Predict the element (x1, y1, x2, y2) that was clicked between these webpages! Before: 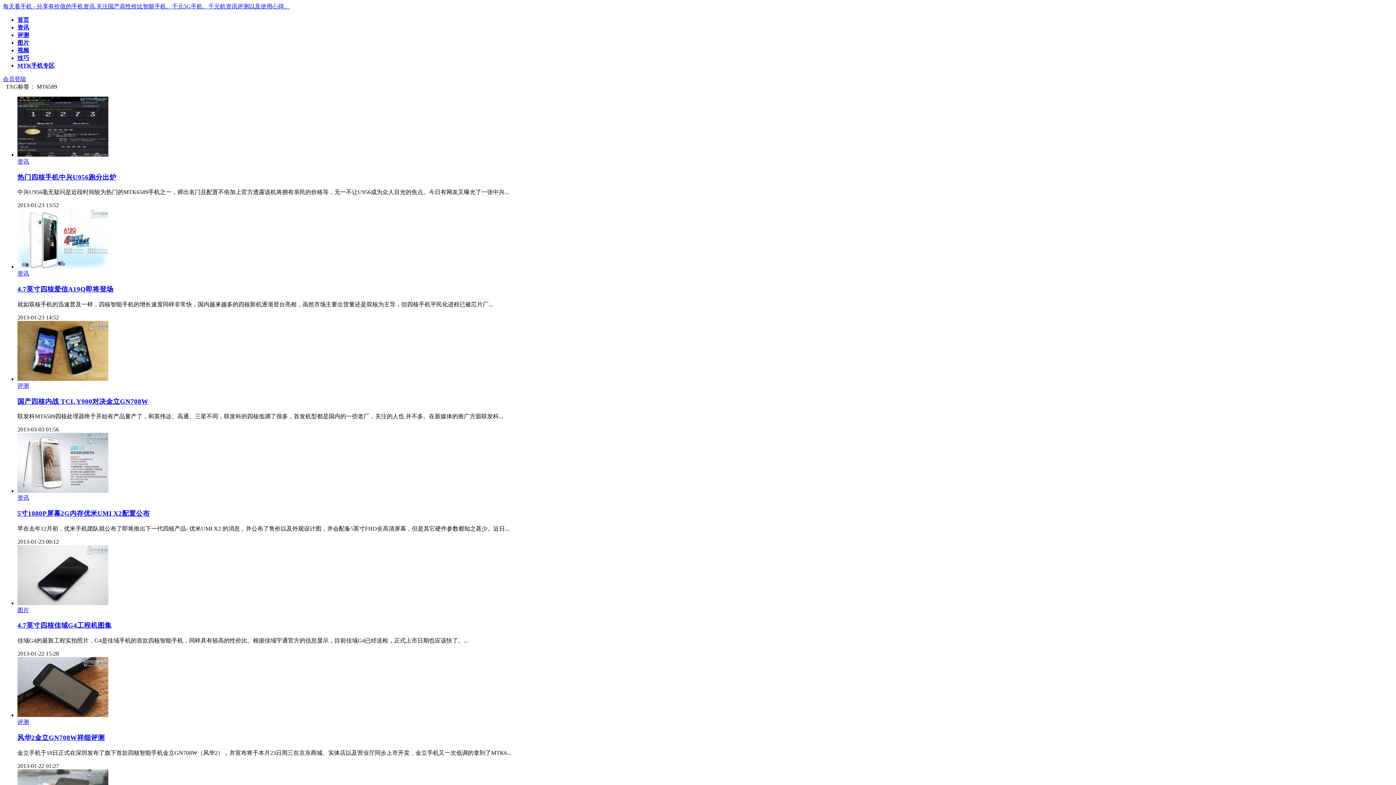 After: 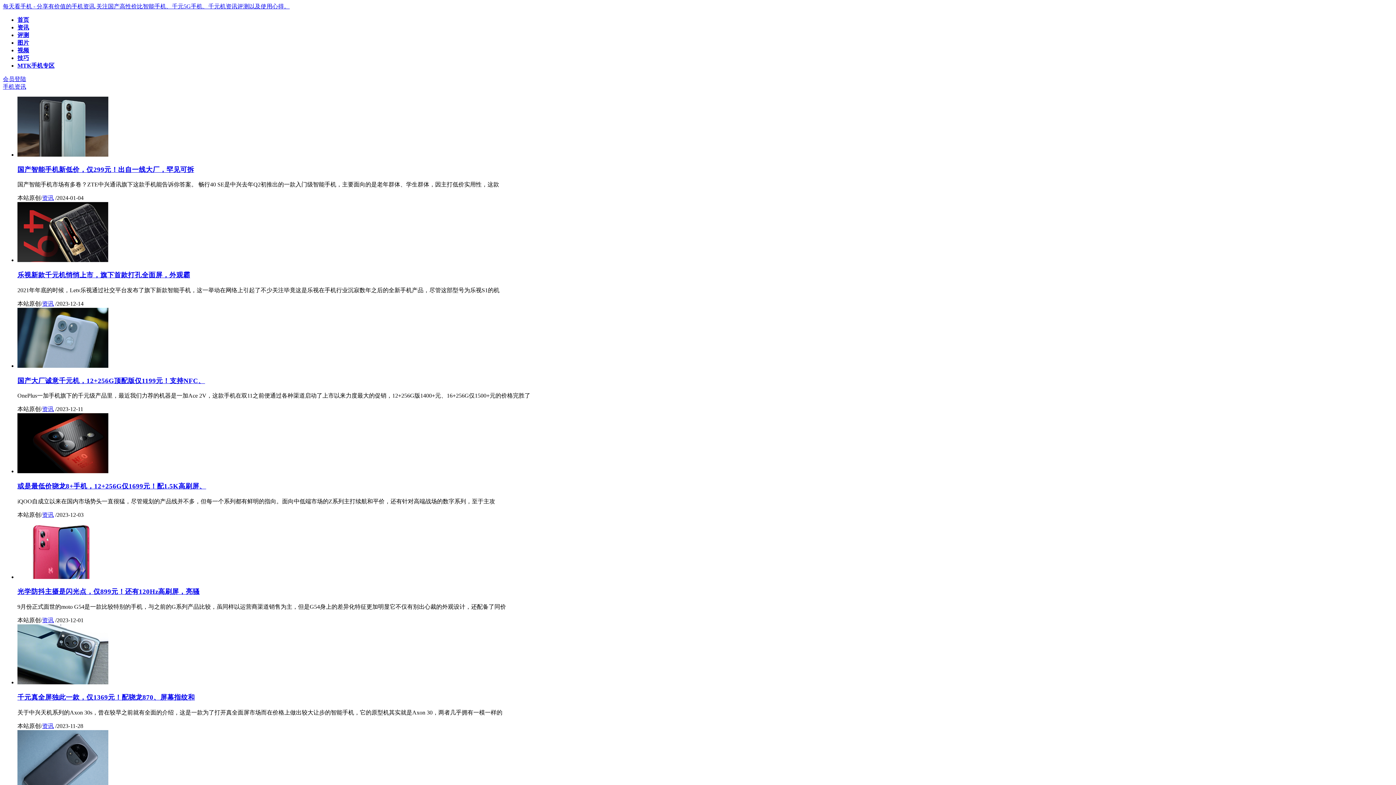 Action: label: 资讯 bbox: (17, 158, 29, 164)